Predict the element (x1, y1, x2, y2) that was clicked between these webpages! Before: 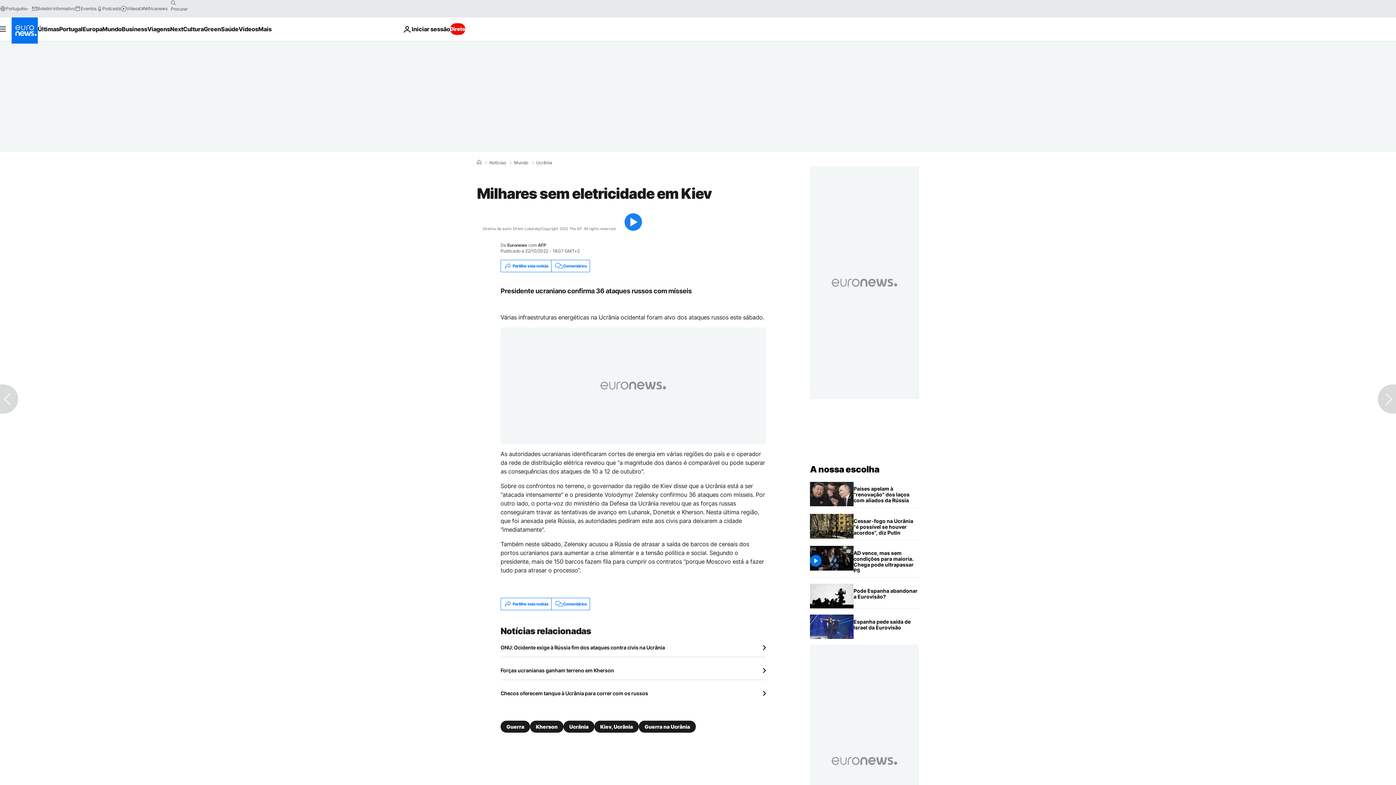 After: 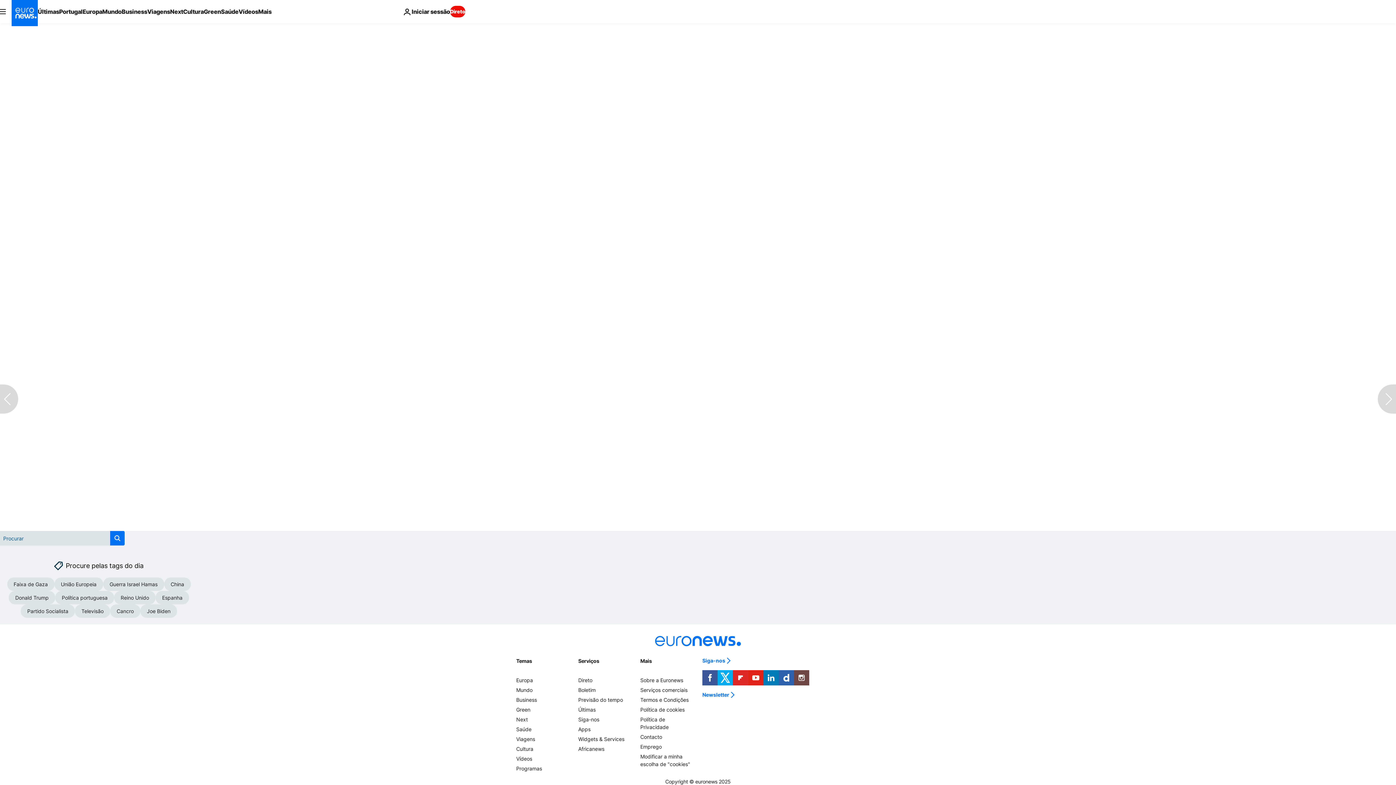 Action: bbox: (551, 598, 589, 610) label: Comentários